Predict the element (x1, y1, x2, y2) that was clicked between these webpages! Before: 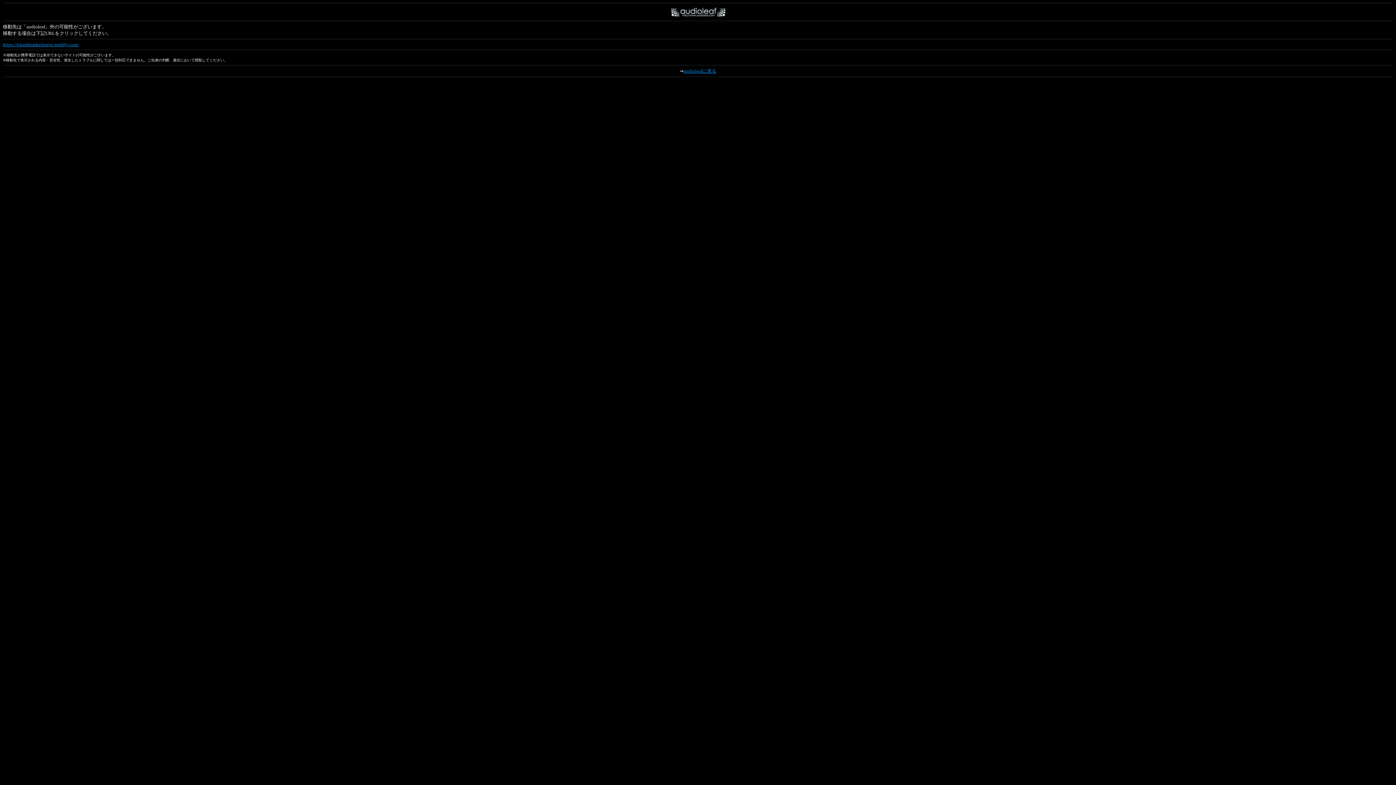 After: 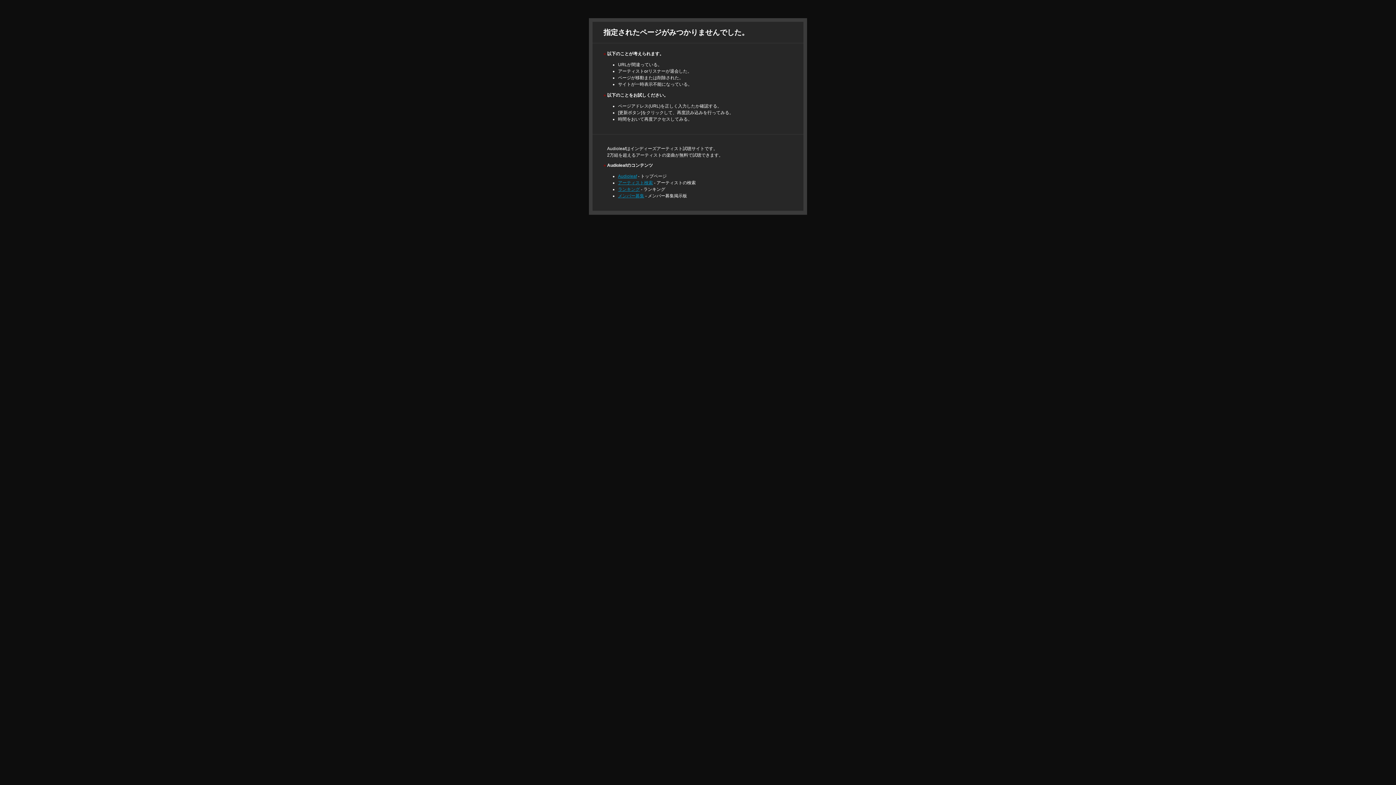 Action: label: audioleafに戻る bbox: (683, 68, 716, 73)